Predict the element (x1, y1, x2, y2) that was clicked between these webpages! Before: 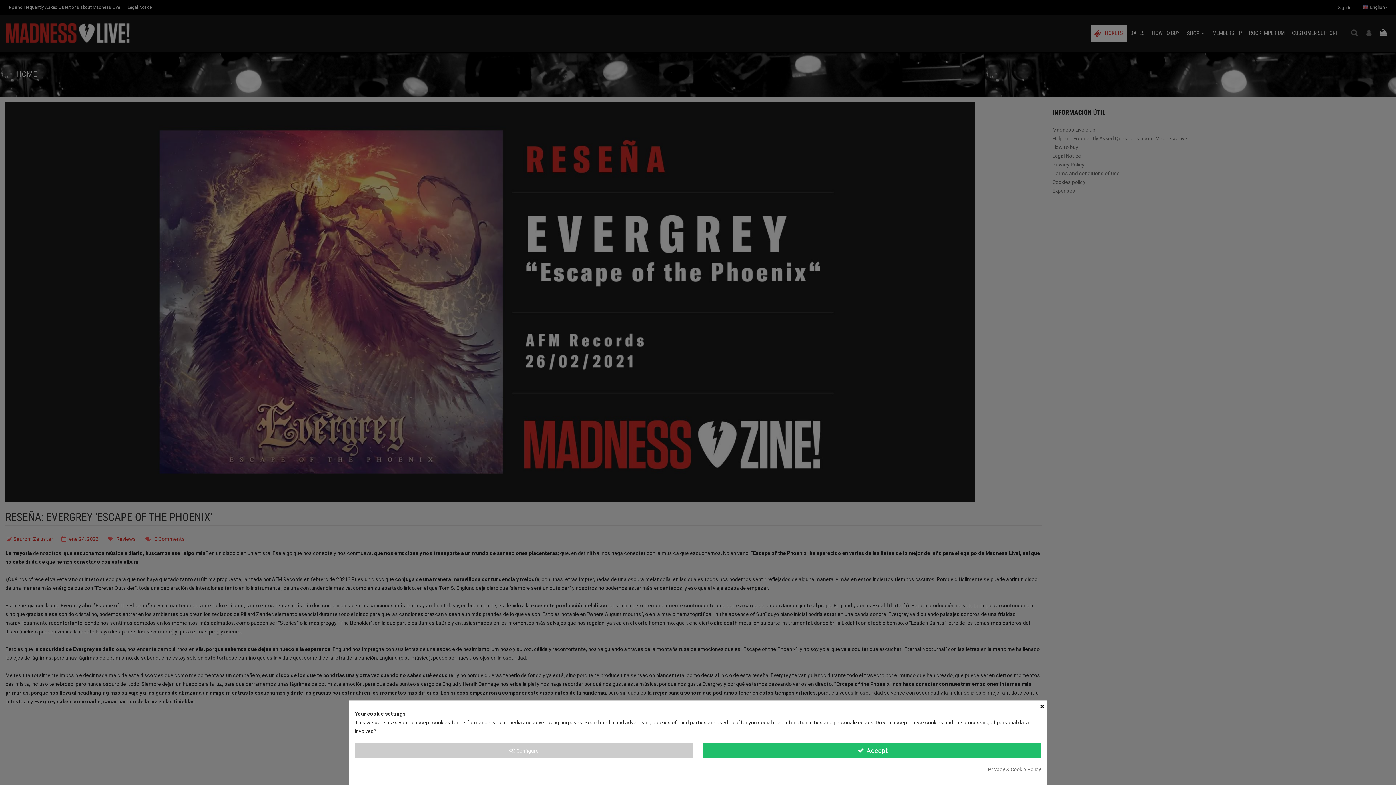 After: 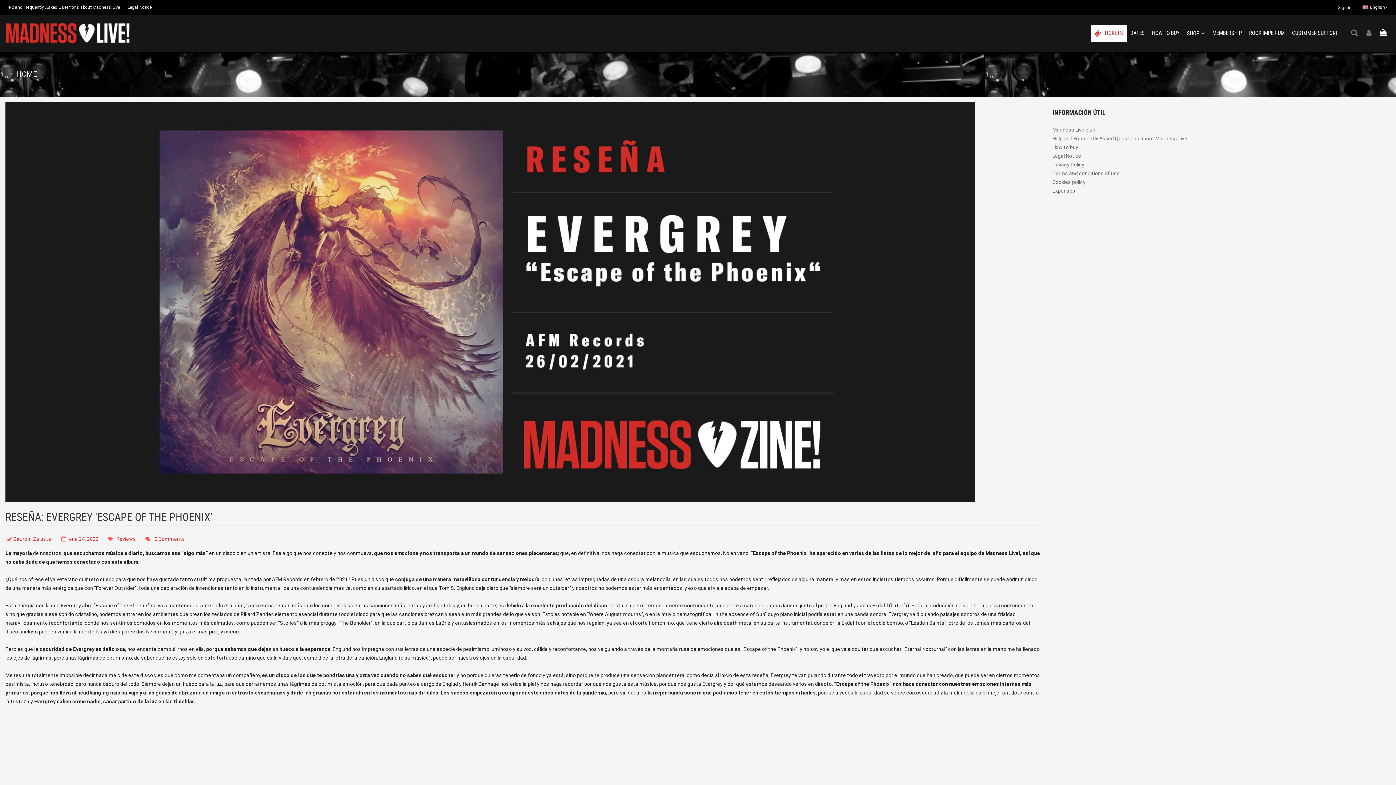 Action: label:  Accept bbox: (703, 743, 1041, 758)